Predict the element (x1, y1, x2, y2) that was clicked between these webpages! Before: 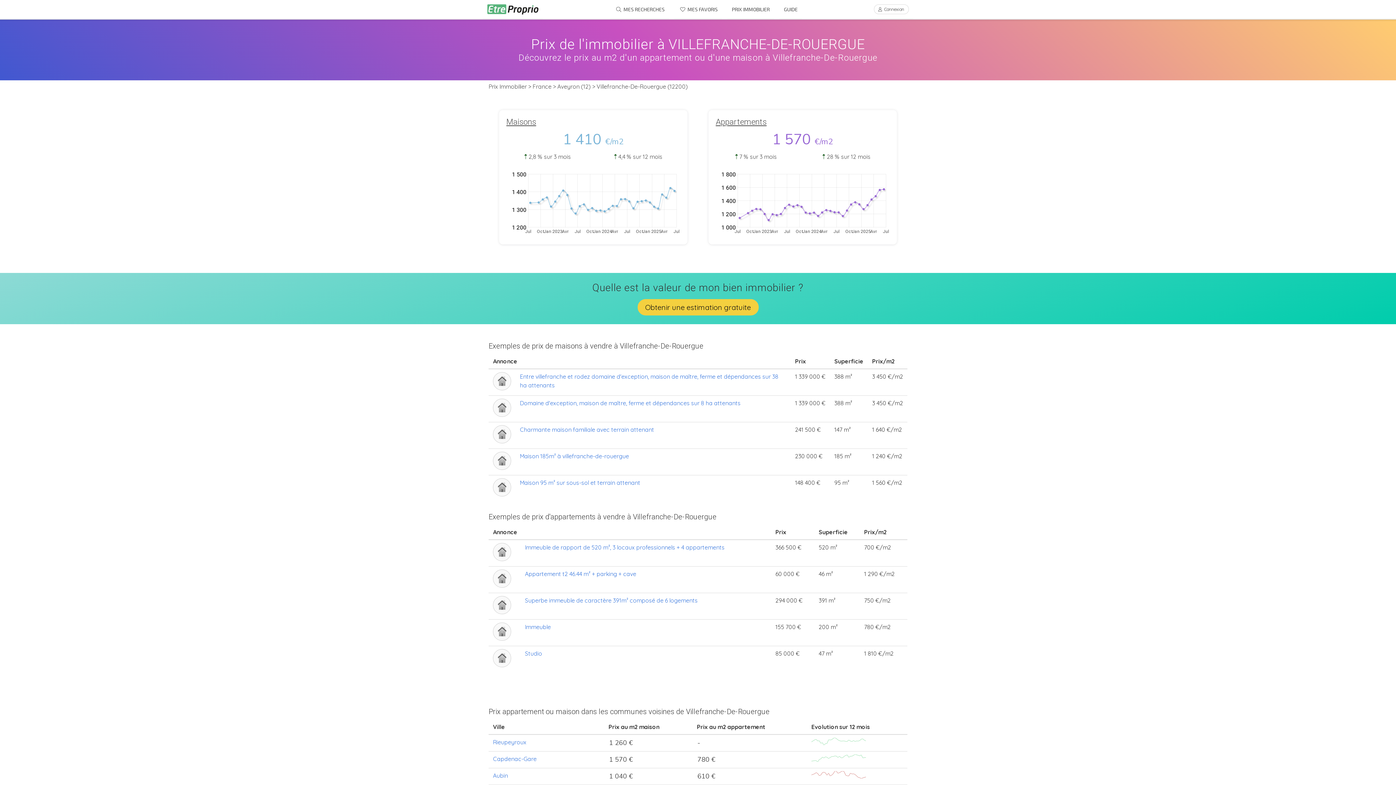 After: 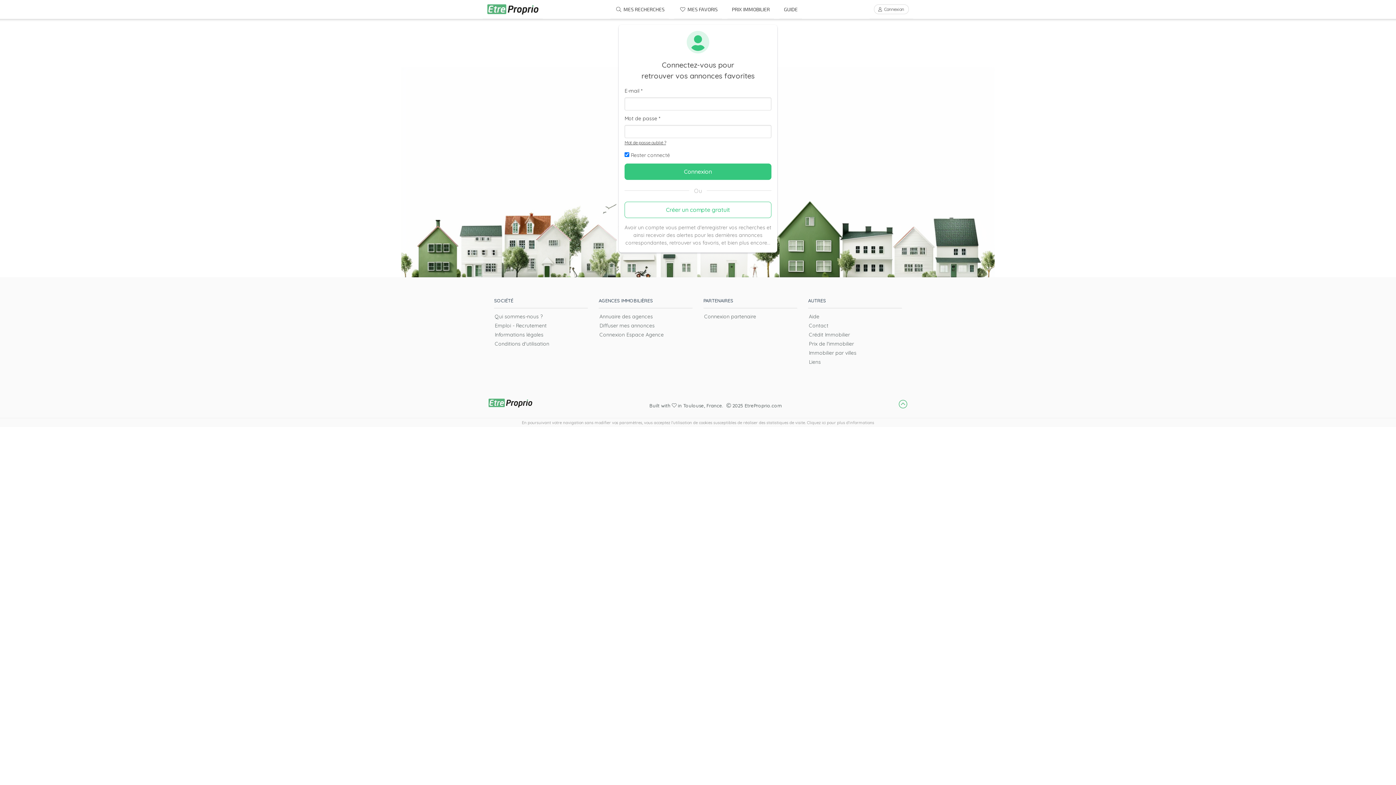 Action: bbox: (674, 0, 722, 18) label:  
MES FAVORIS